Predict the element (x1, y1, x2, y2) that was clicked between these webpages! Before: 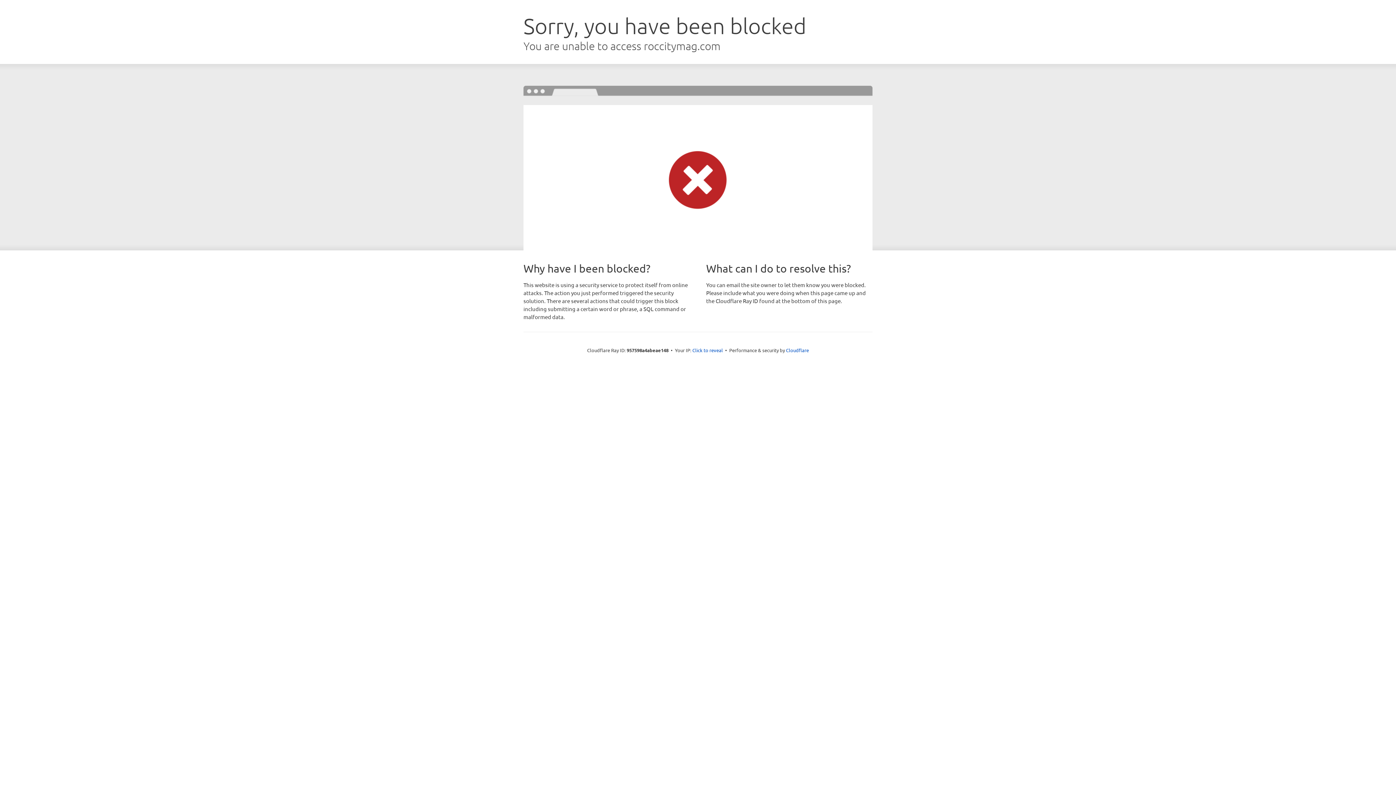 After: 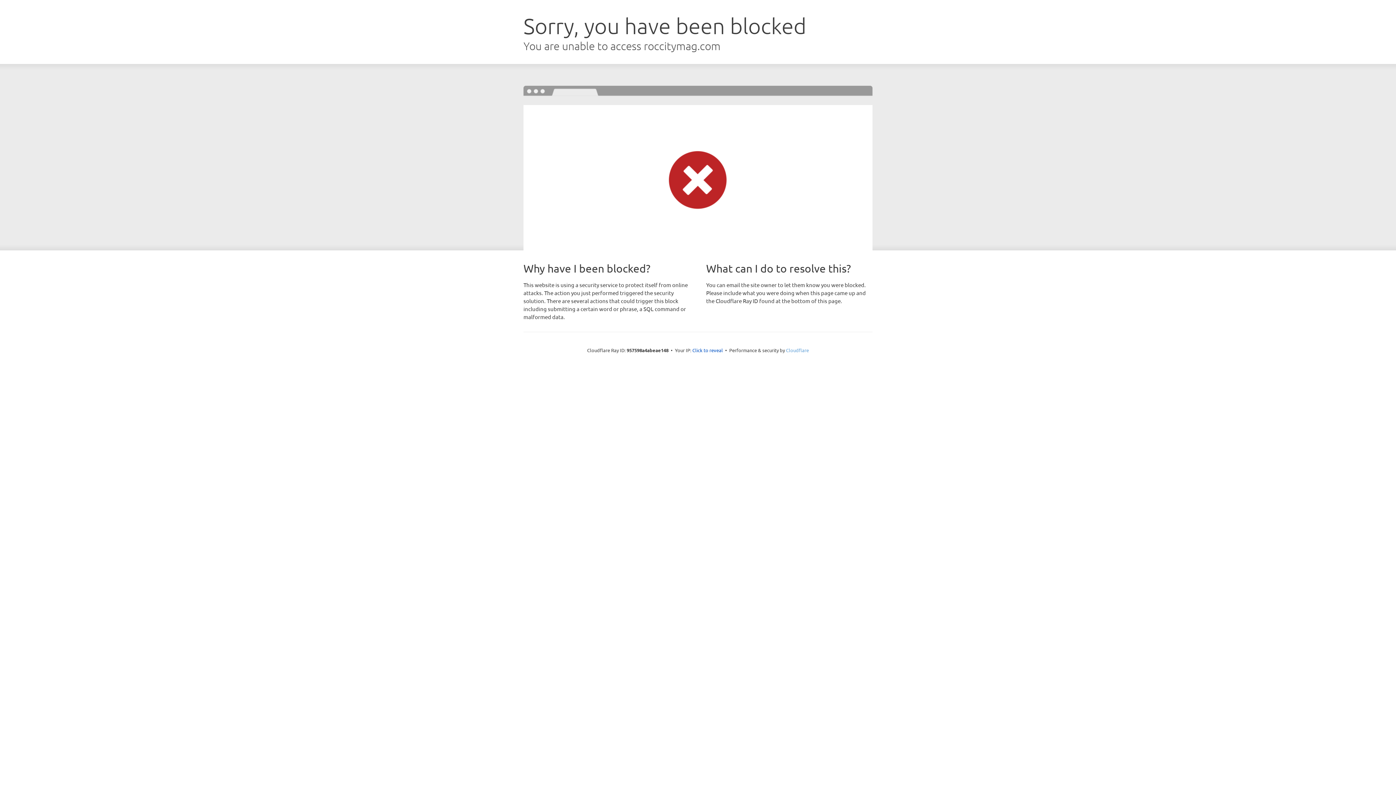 Action: bbox: (786, 347, 809, 353) label: Cloudflare